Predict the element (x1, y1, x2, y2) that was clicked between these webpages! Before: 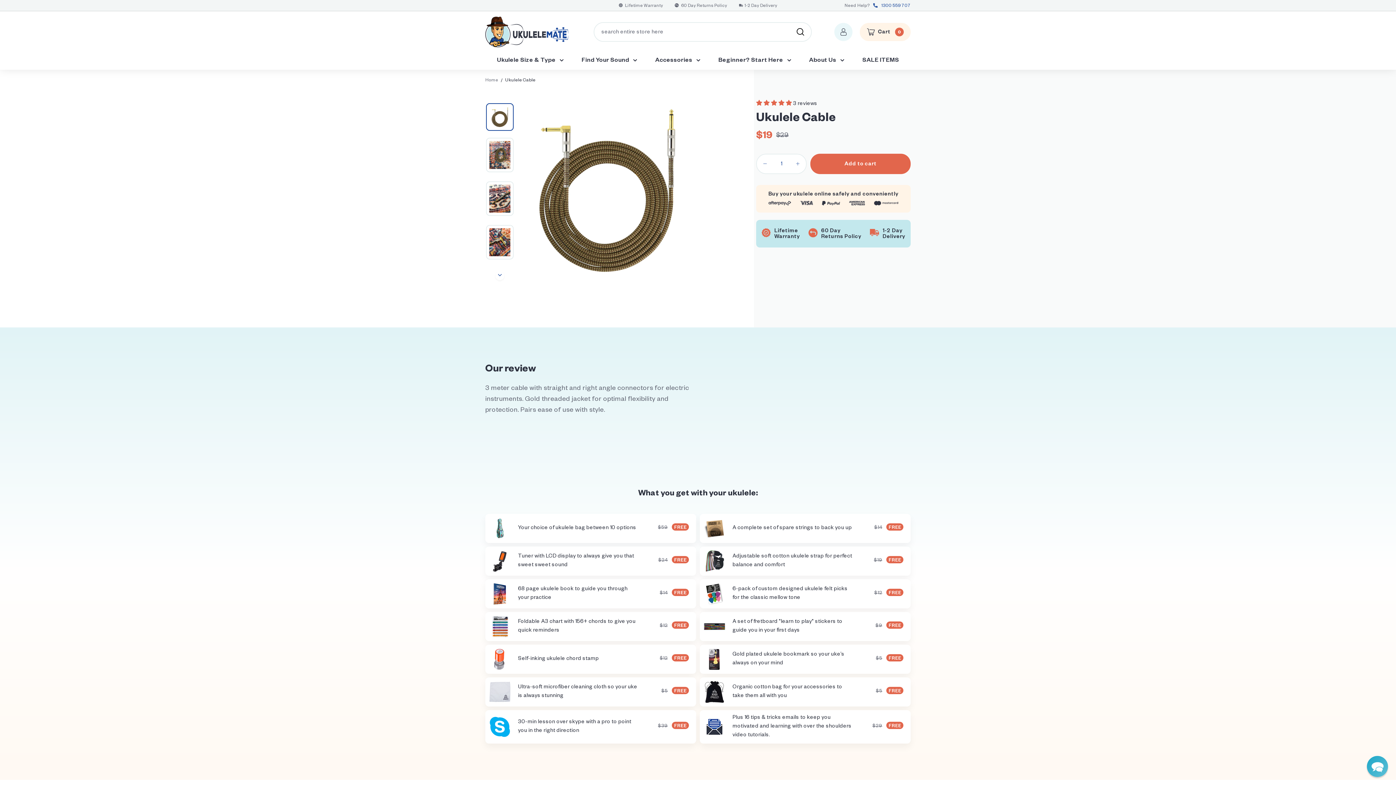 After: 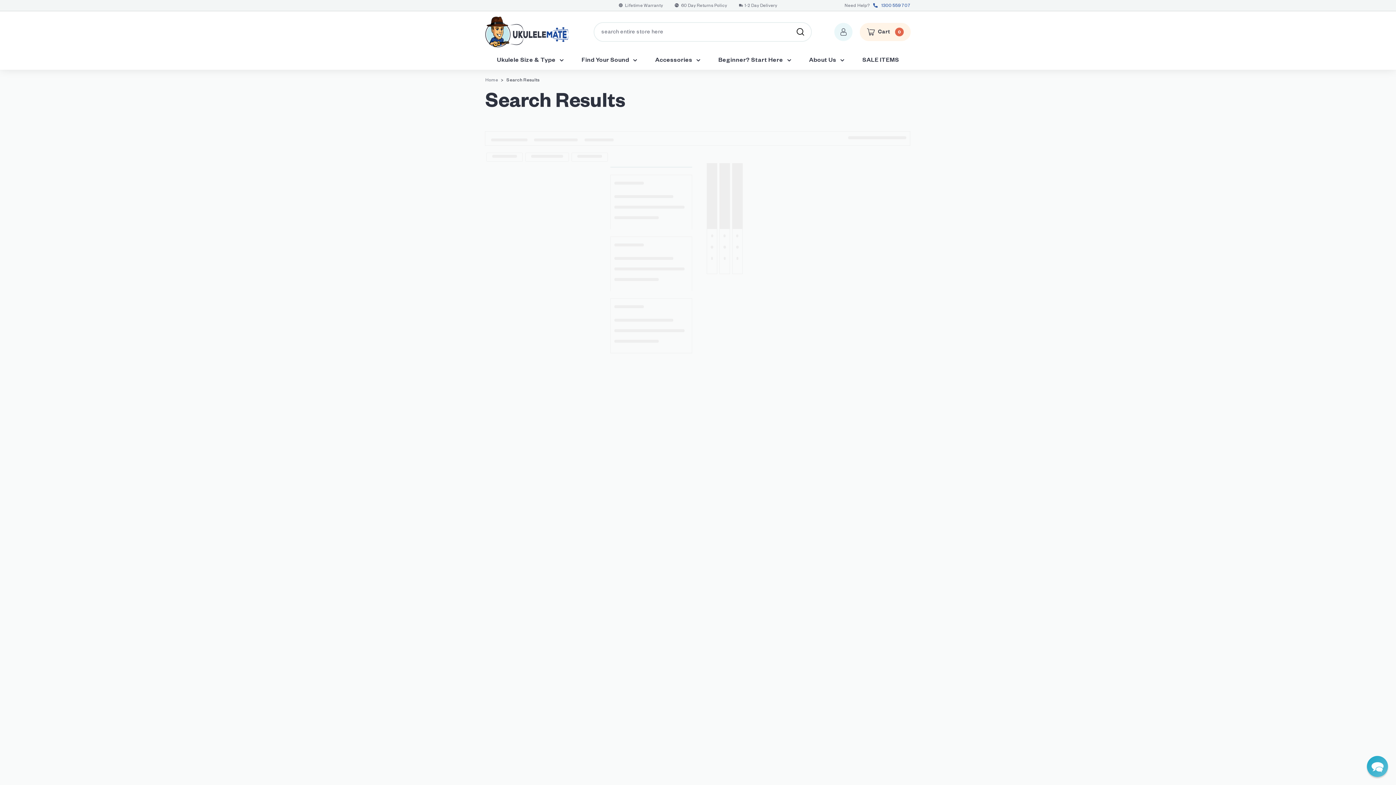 Action: bbox: (790, 22, 811, 41) label: Search